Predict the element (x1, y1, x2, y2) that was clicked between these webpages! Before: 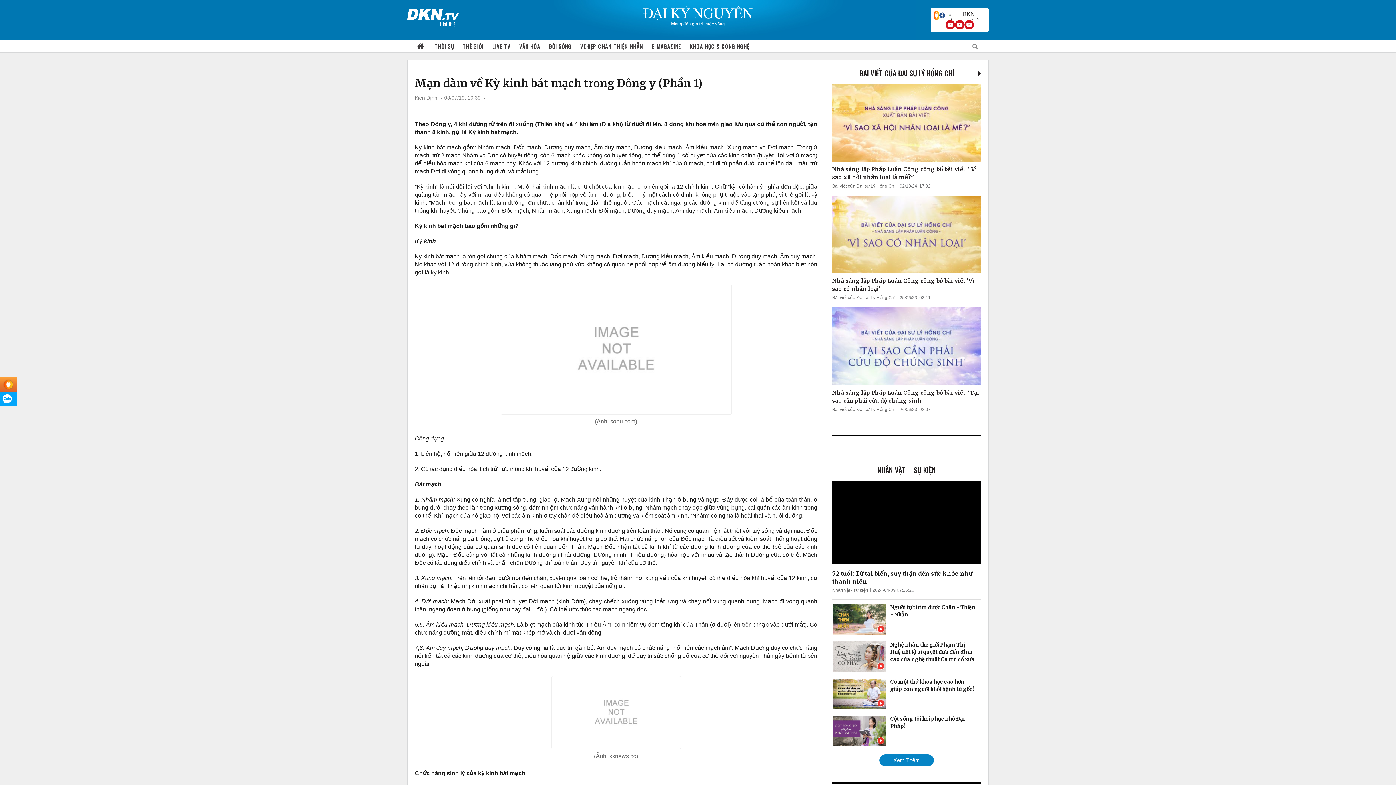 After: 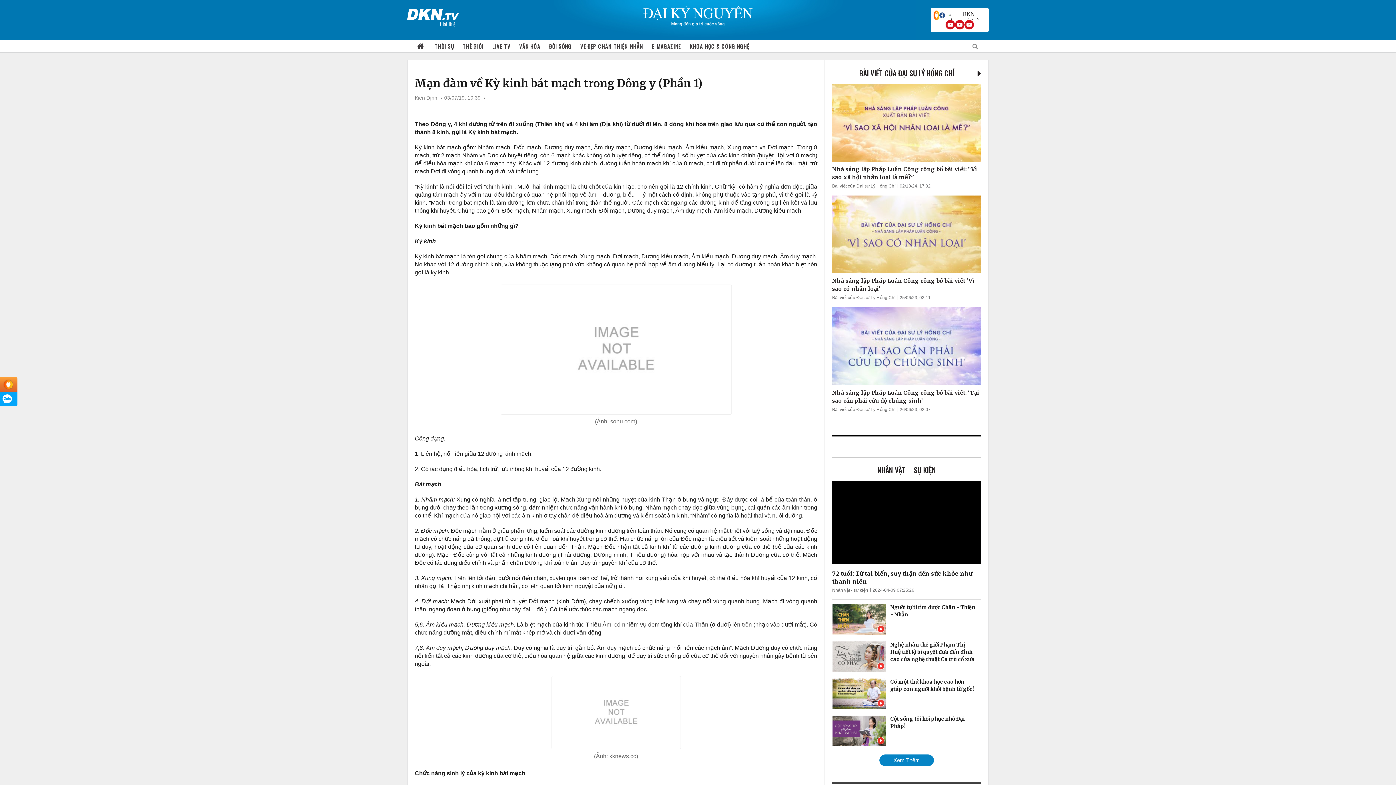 Action: bbox: (964, 20, 974, 29)